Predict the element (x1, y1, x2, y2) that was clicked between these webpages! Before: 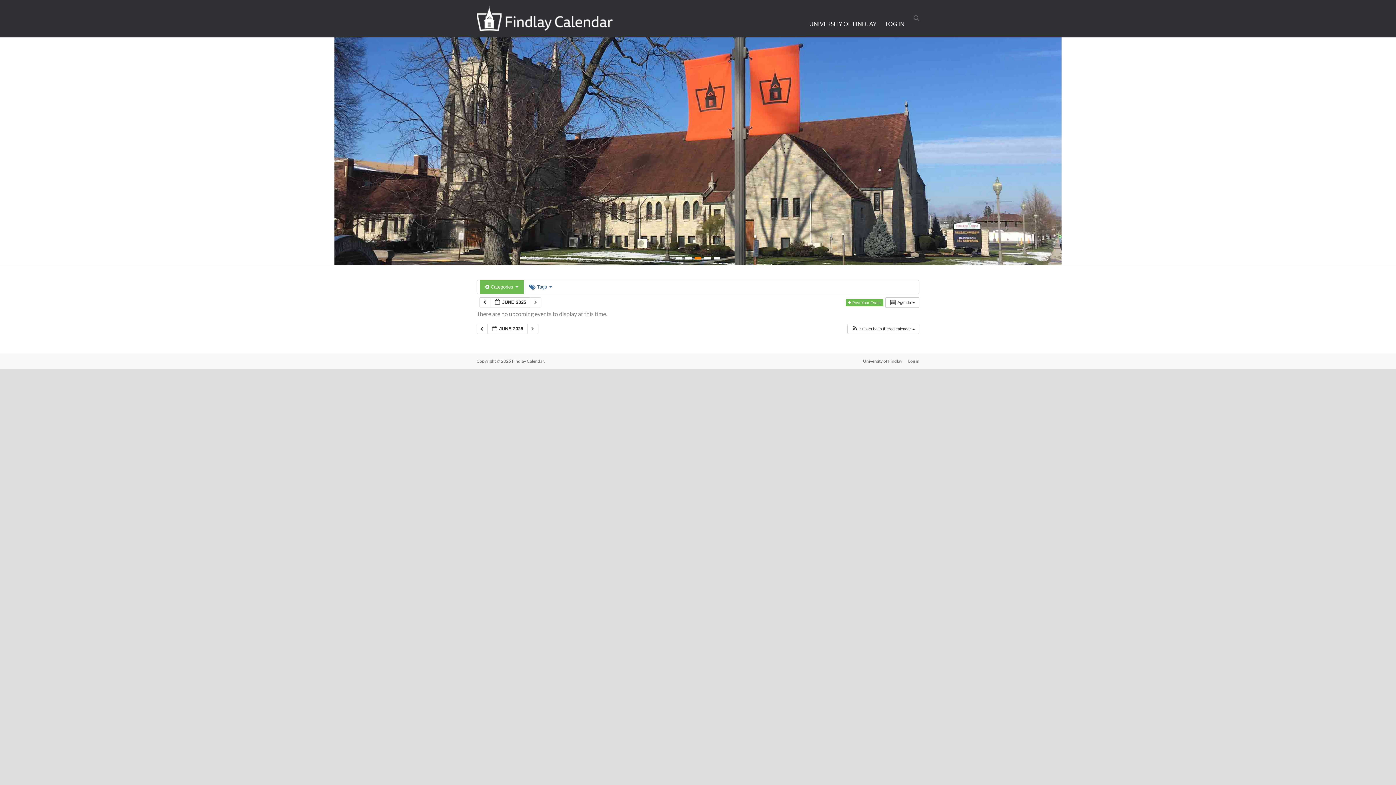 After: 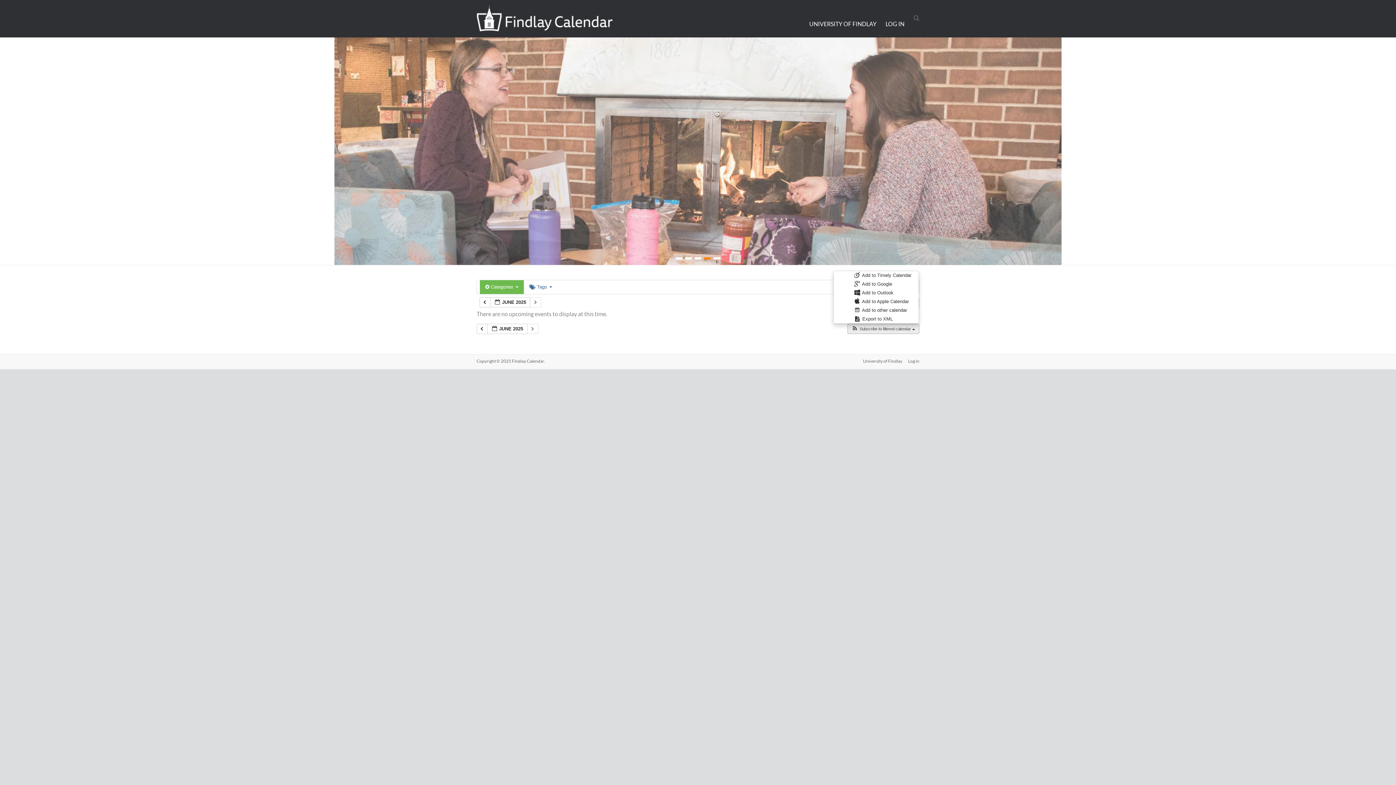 Action: label:  Subscribe to filtered calendar  bbox: (847, 324, 918, 333)